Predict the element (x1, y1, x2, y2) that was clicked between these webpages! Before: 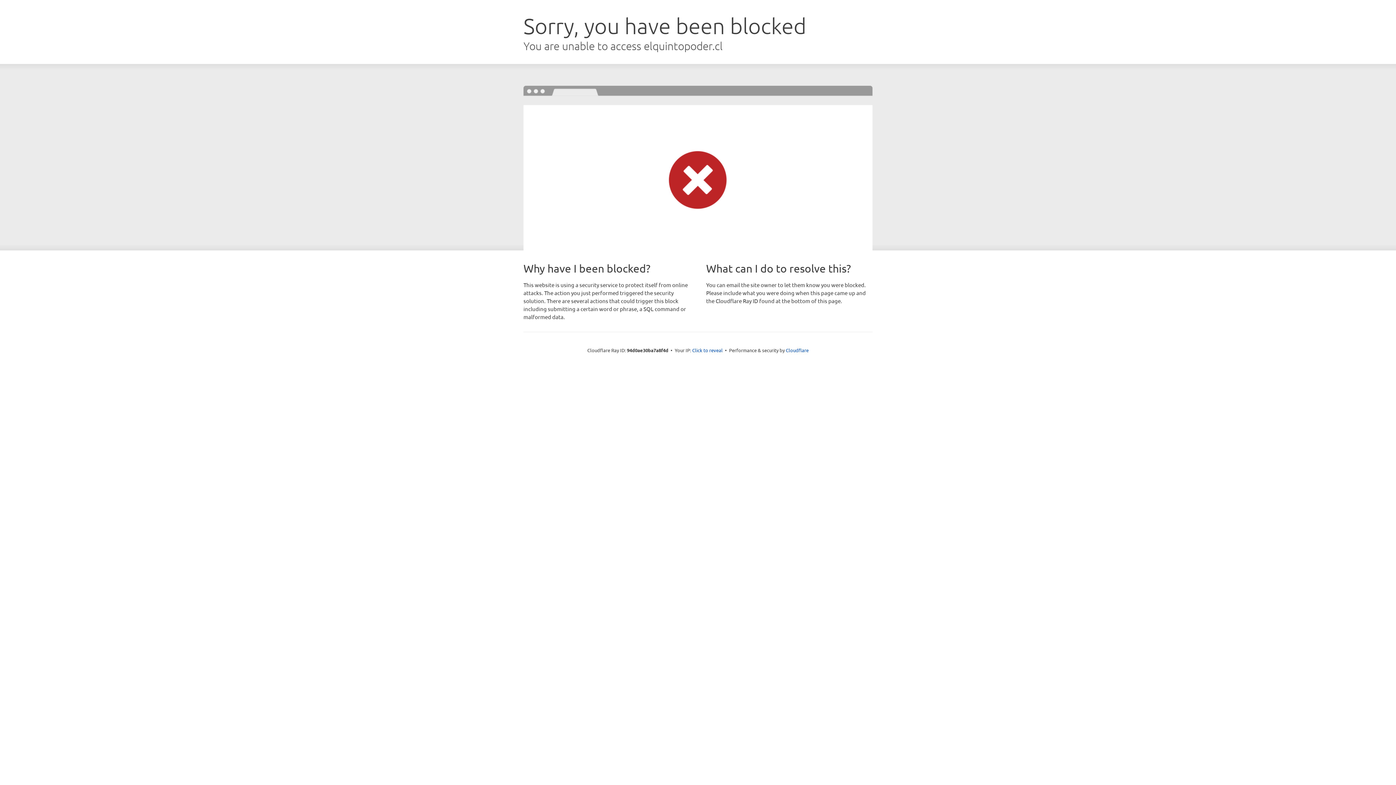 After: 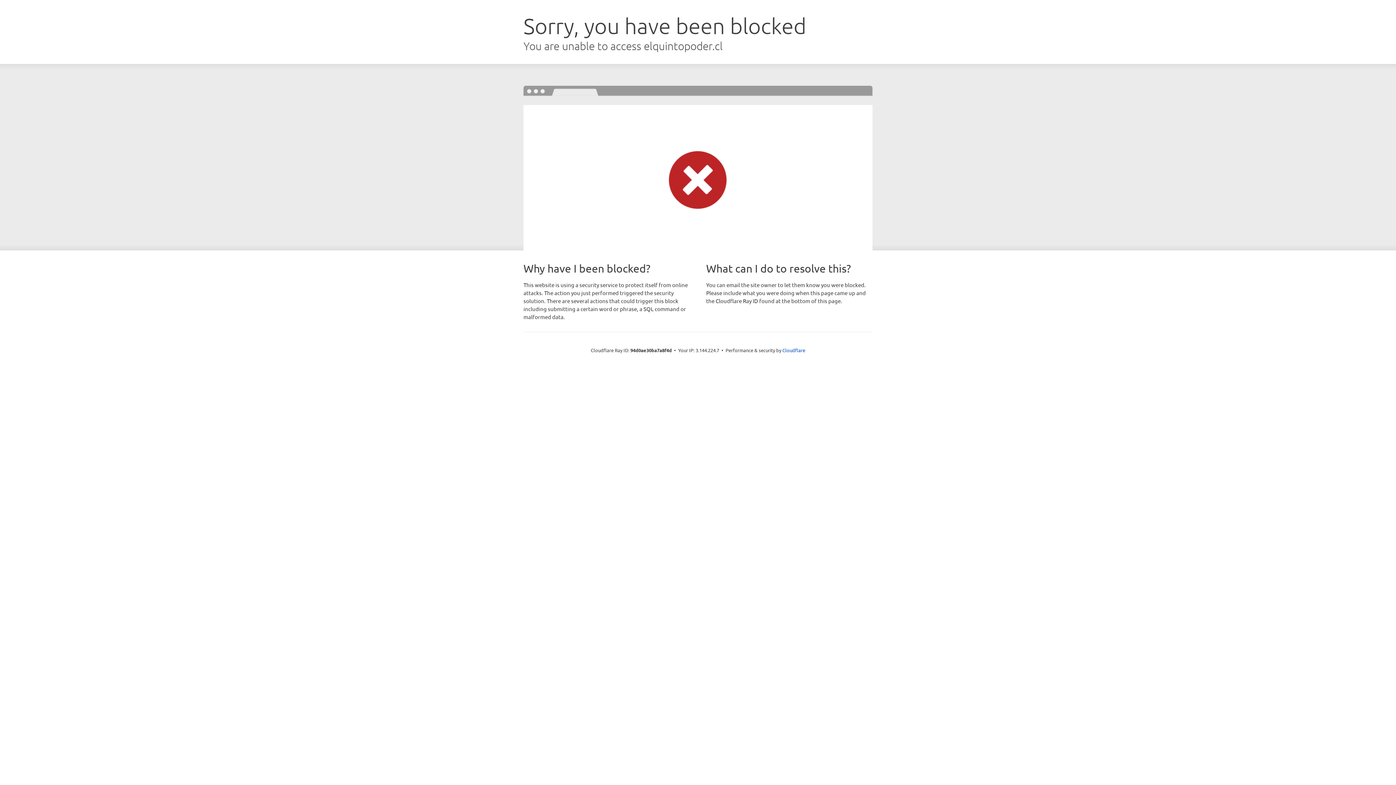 Action: bbox: (692, 346, 722, 353) label: Click to reveal